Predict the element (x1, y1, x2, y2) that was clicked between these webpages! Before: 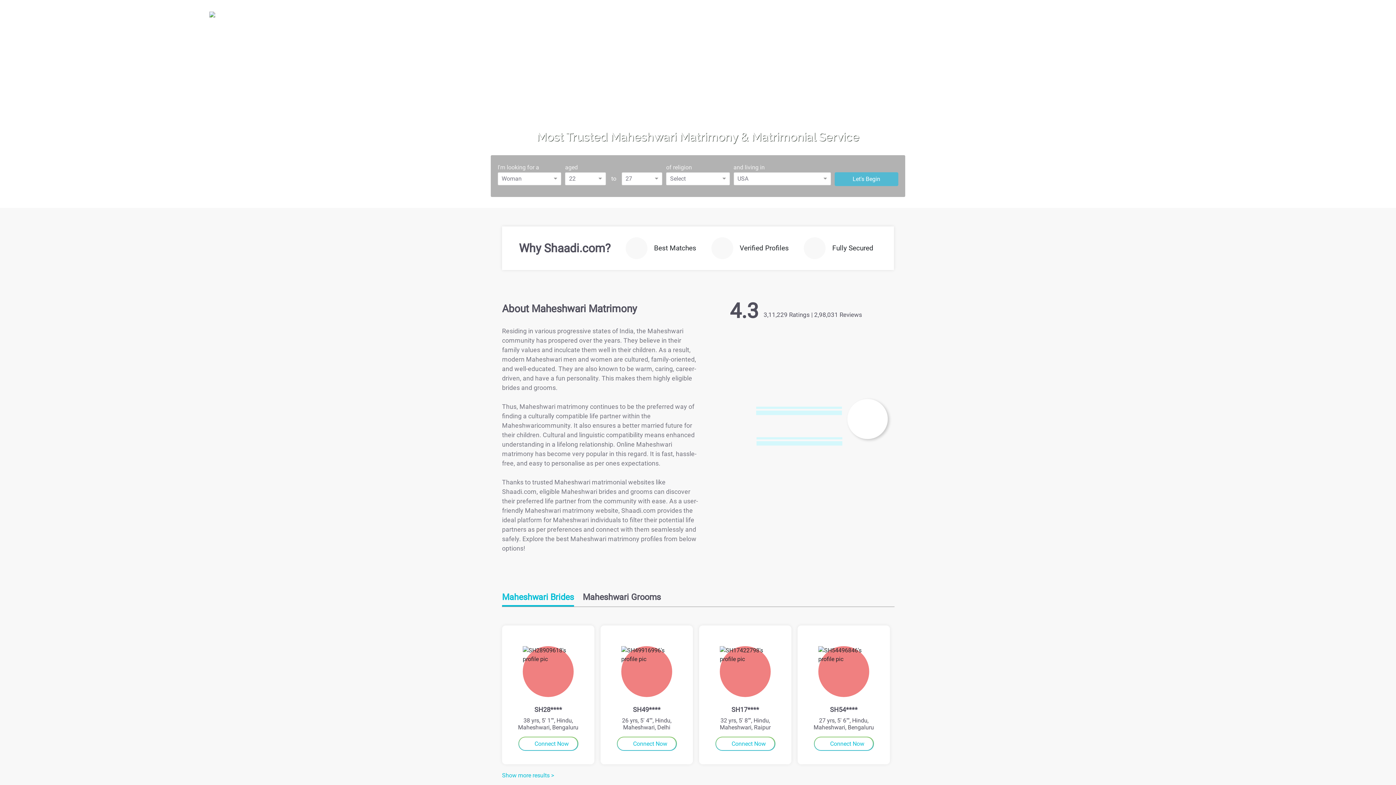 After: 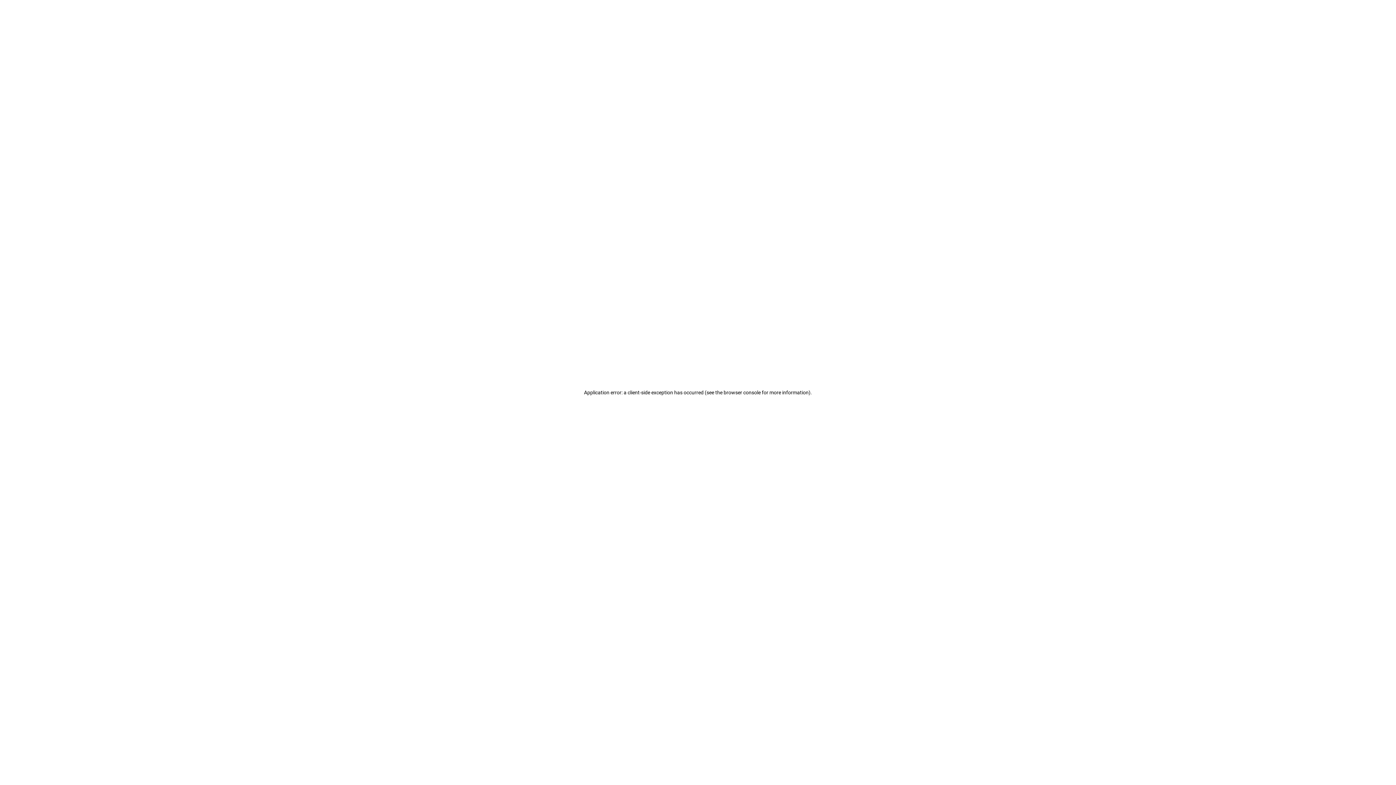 Action: label: Show more results > bbox: (502, 764, 894, 780)